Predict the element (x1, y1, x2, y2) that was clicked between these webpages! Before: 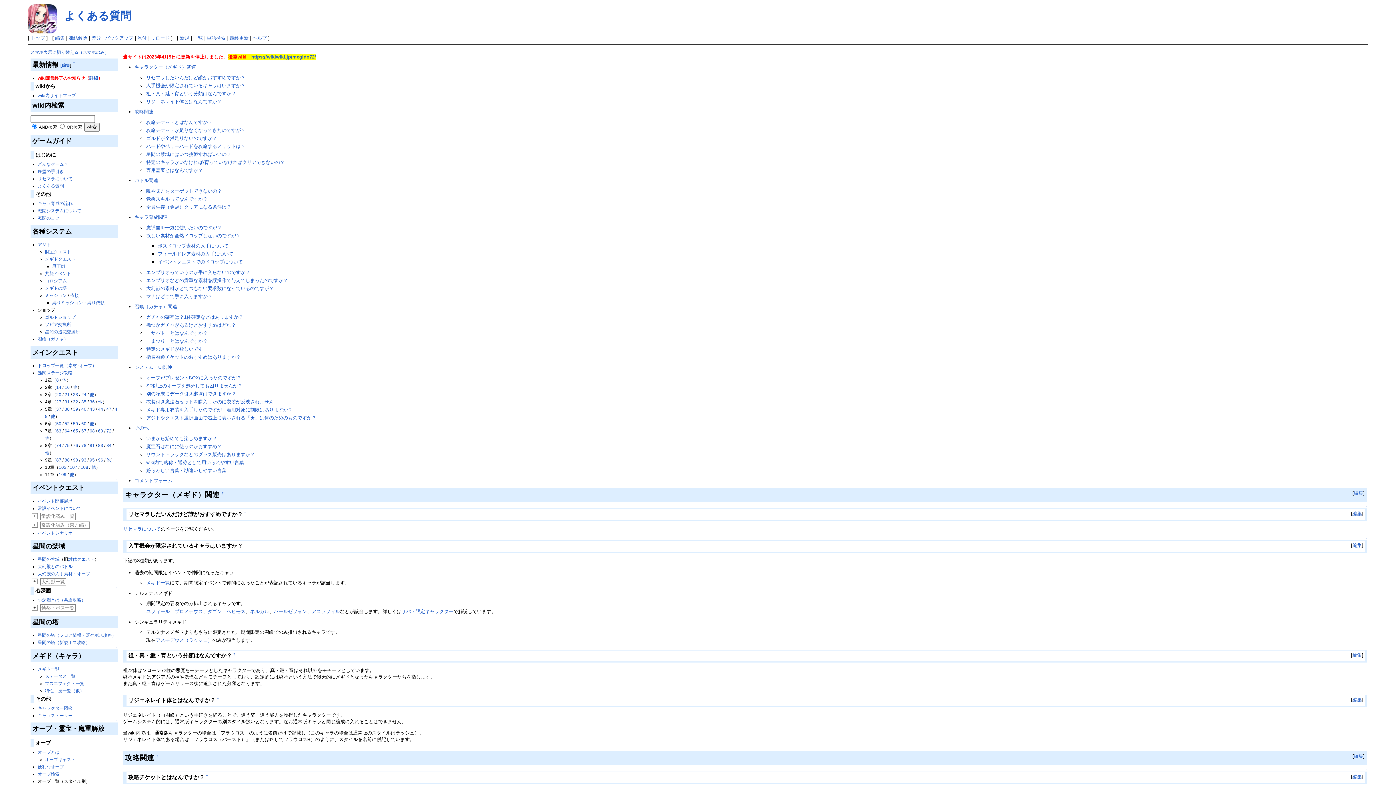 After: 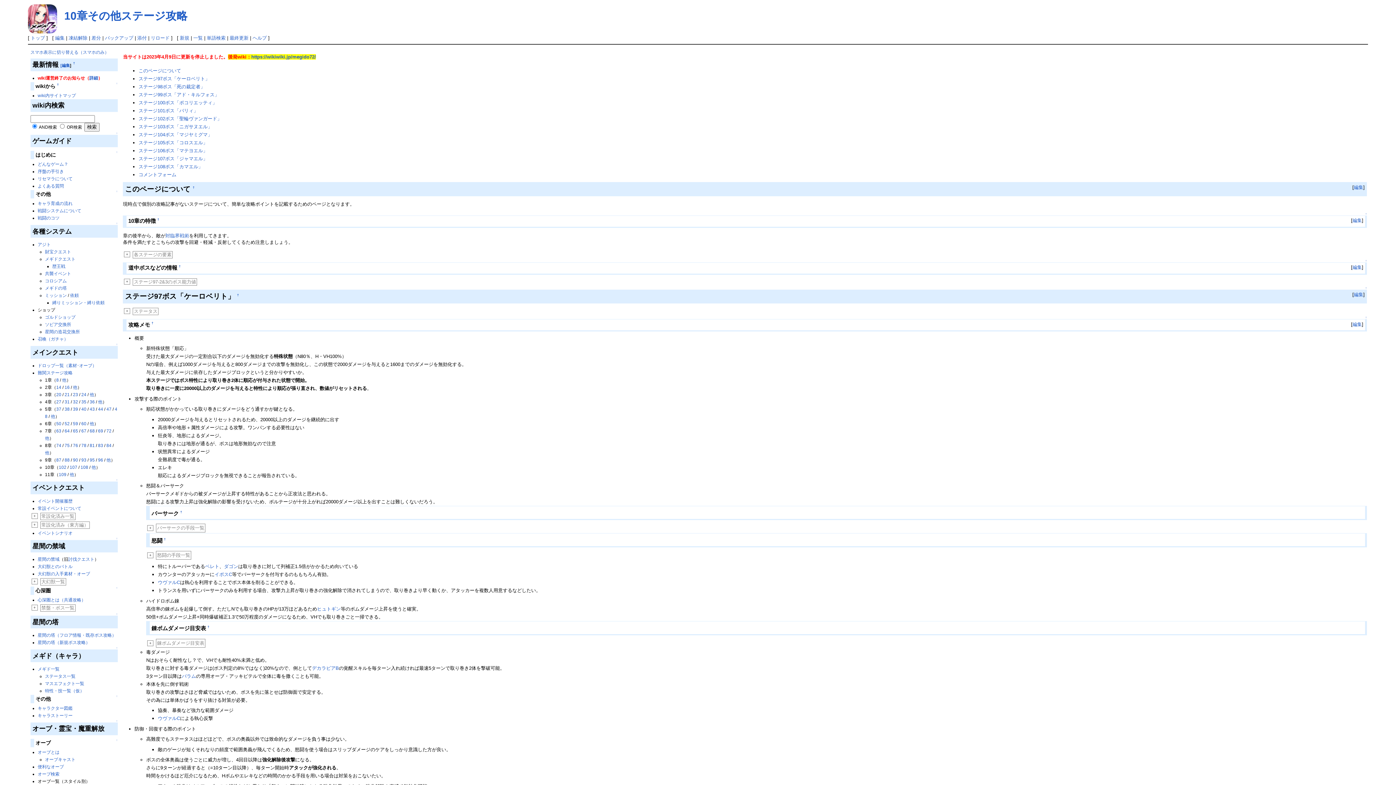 Action: label: 他 bbox: (91, 465, 95, 470)